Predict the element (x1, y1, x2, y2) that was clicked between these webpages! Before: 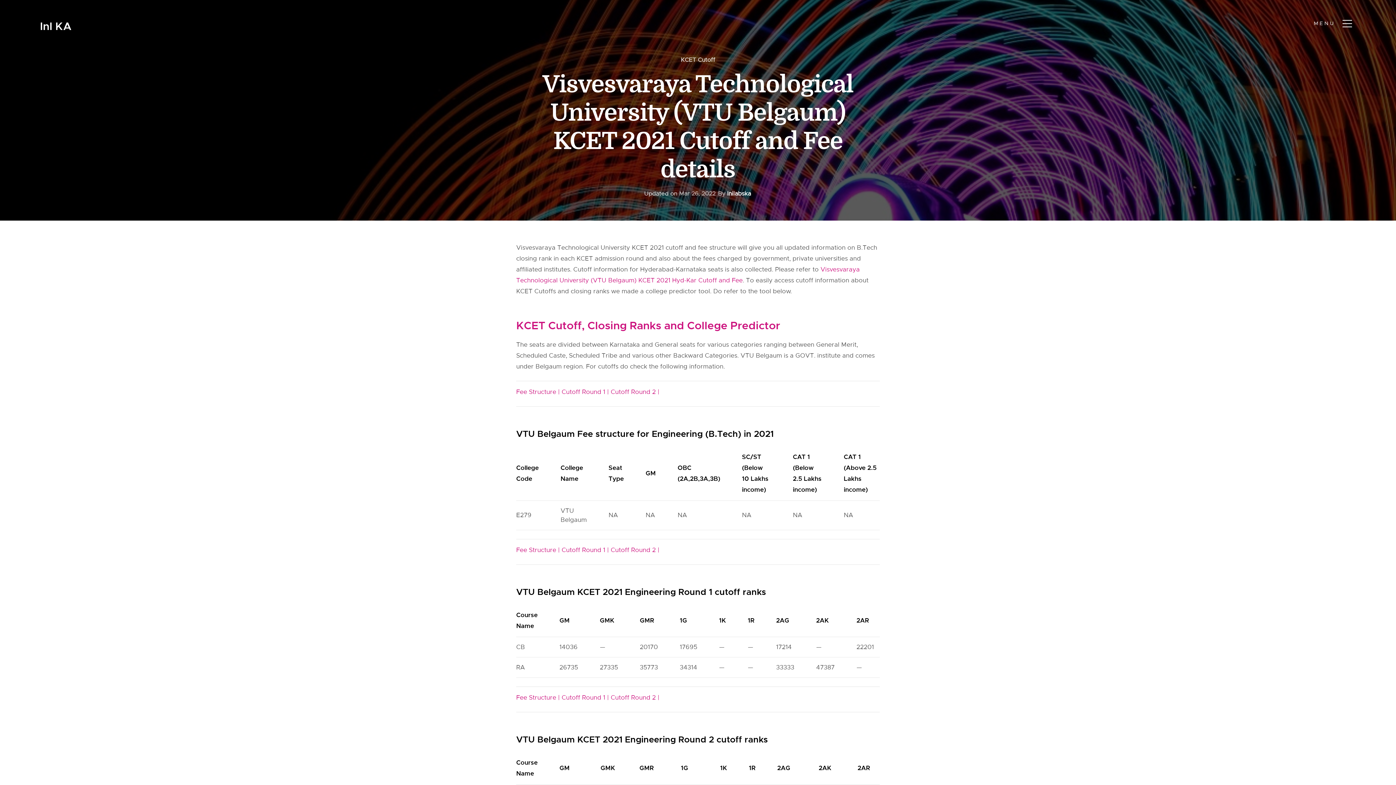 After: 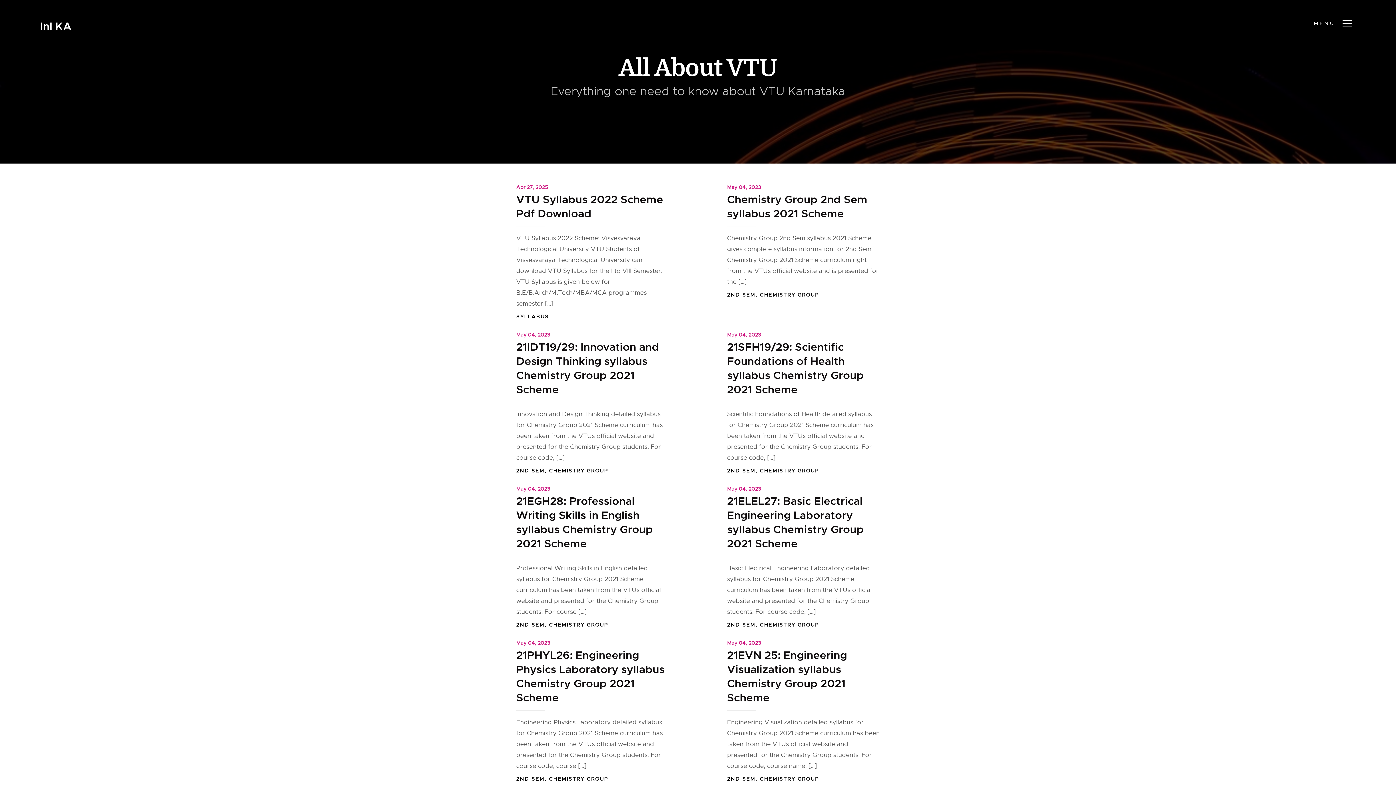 Action: bbox: (40, 19, 71, 33) label: InI KA